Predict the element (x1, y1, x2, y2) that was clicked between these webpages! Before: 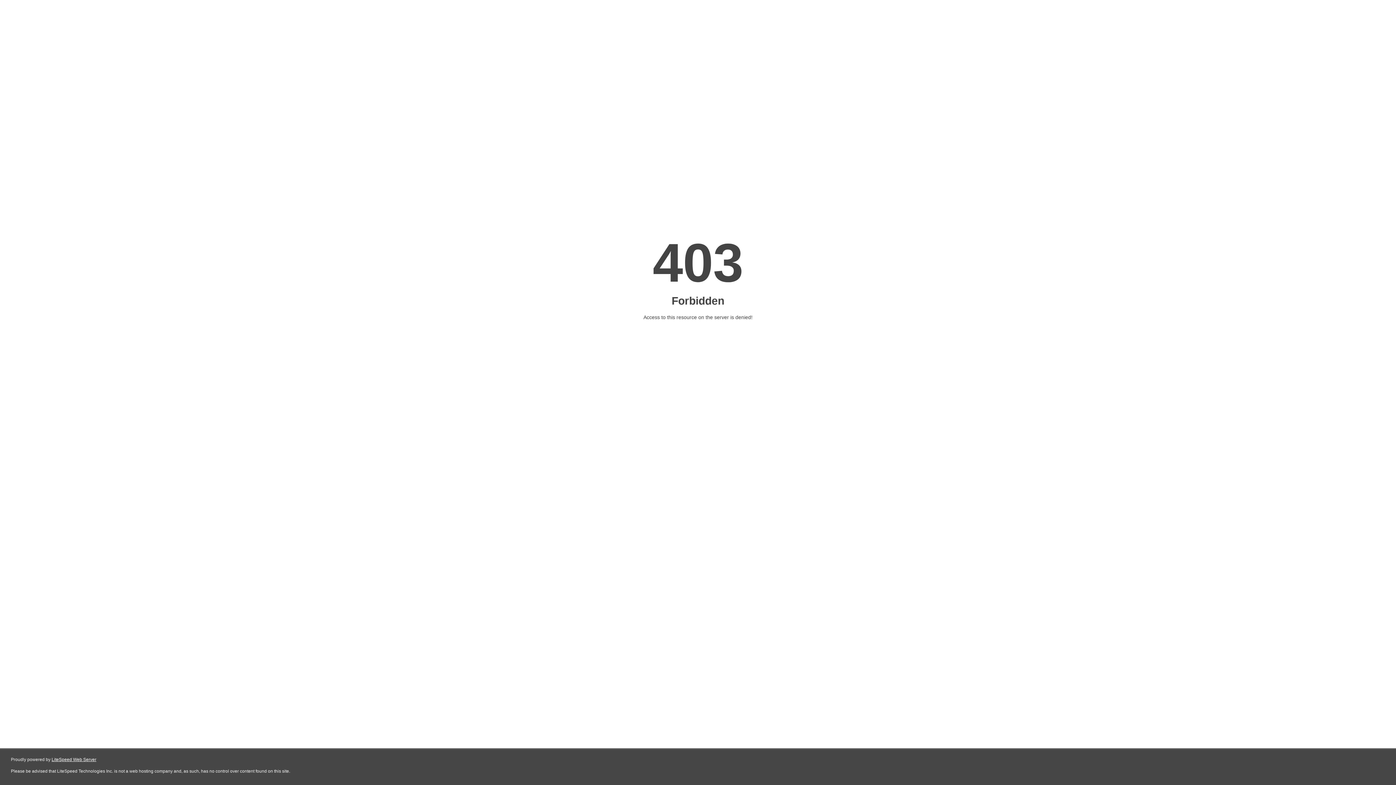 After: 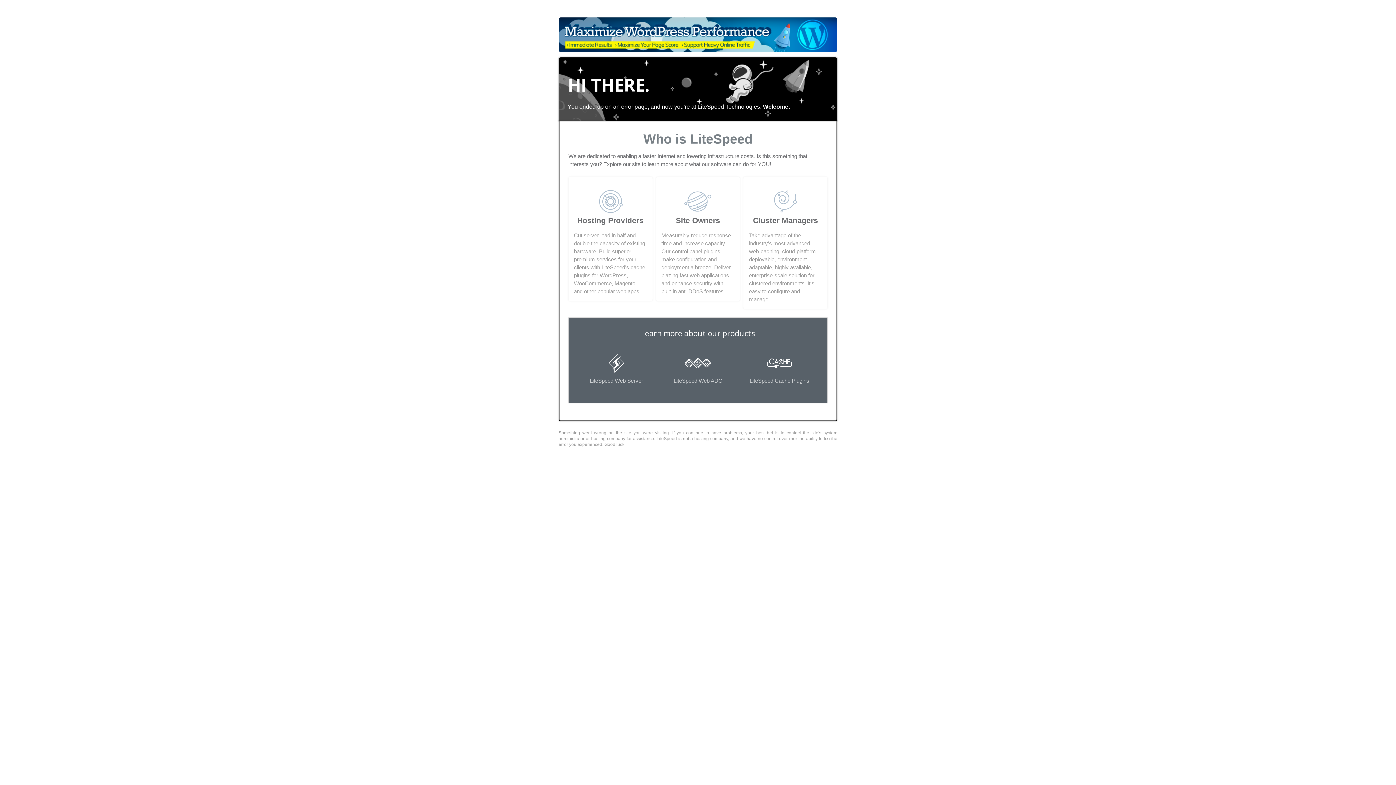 Action: label: LiteSpeed Web Server bbox: (51, 757, 96, 762)